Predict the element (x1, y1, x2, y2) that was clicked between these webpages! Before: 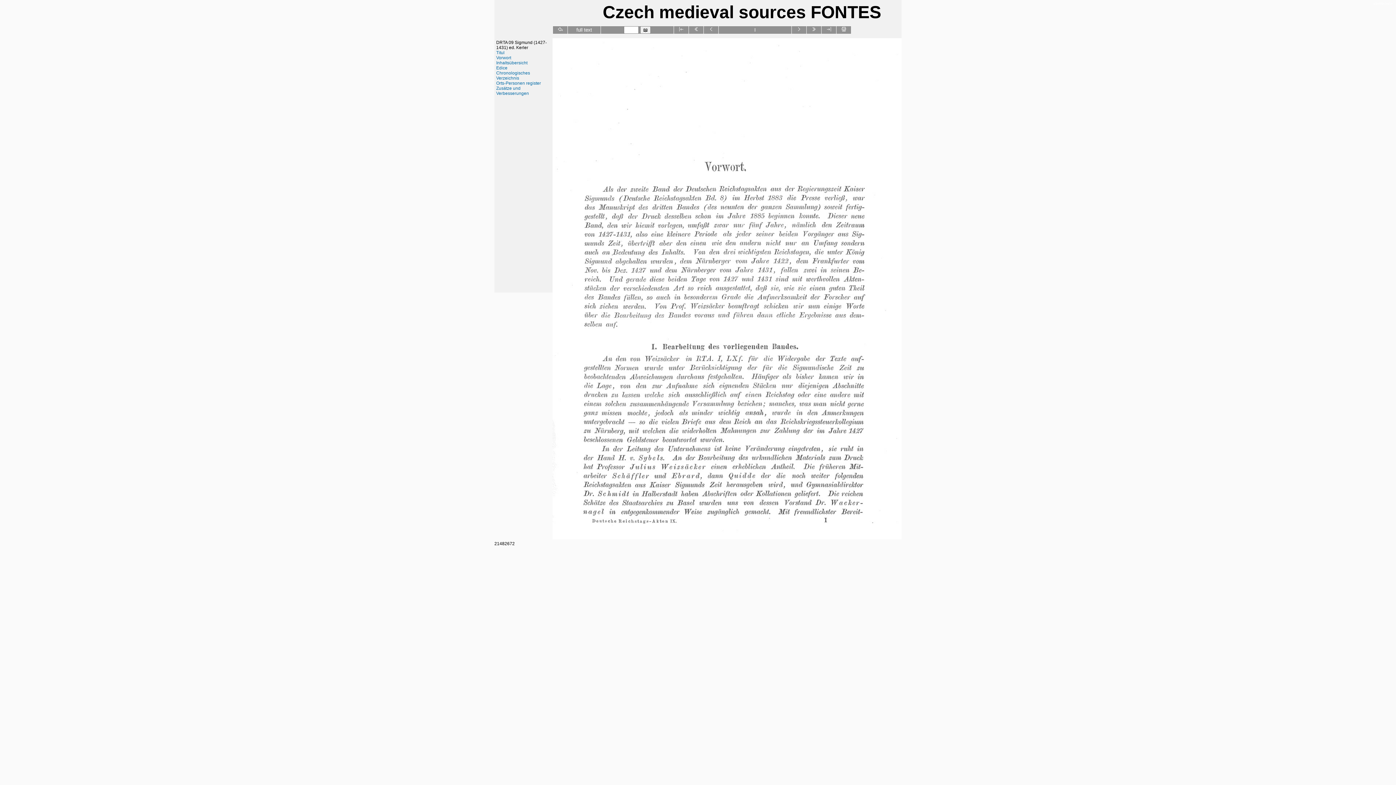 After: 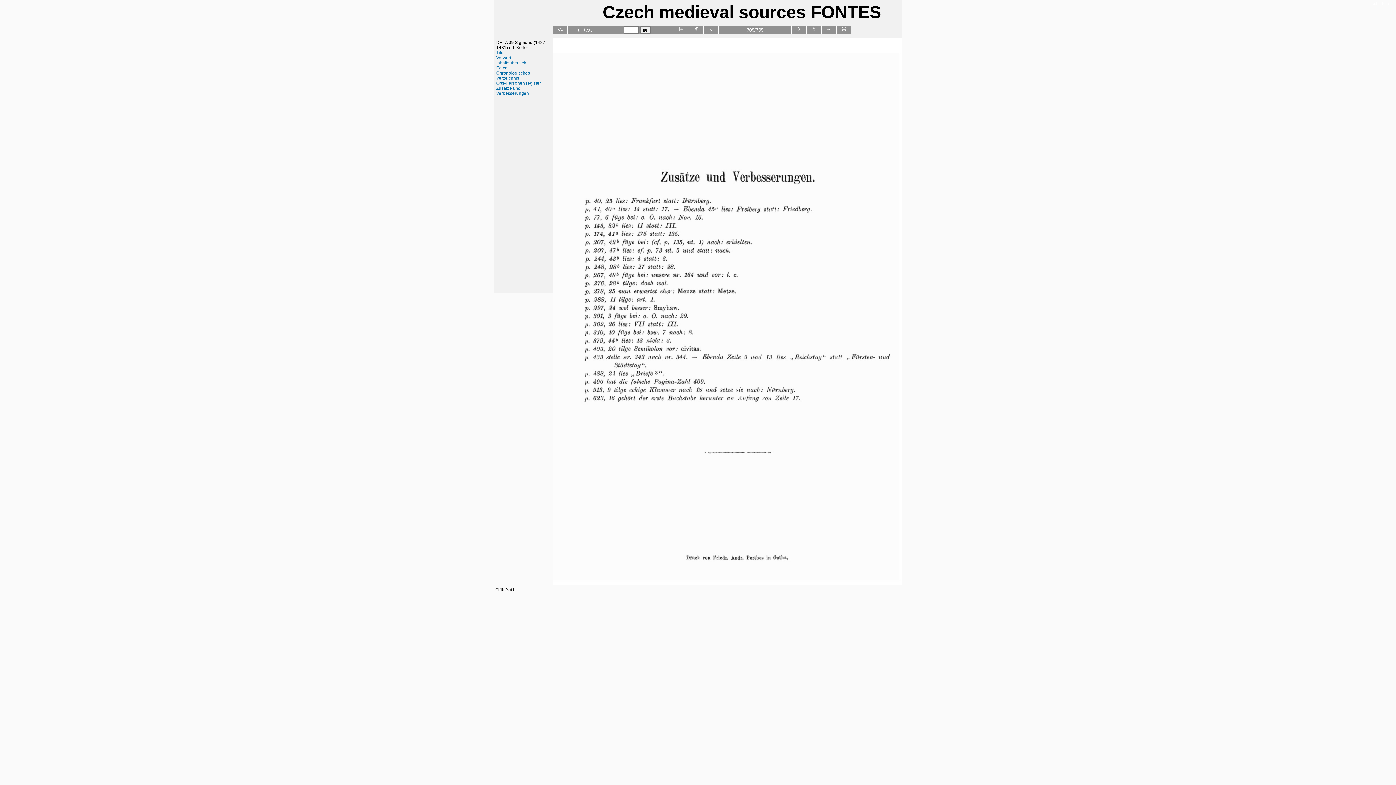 Action: bbox: (826, 27, 831, 32)